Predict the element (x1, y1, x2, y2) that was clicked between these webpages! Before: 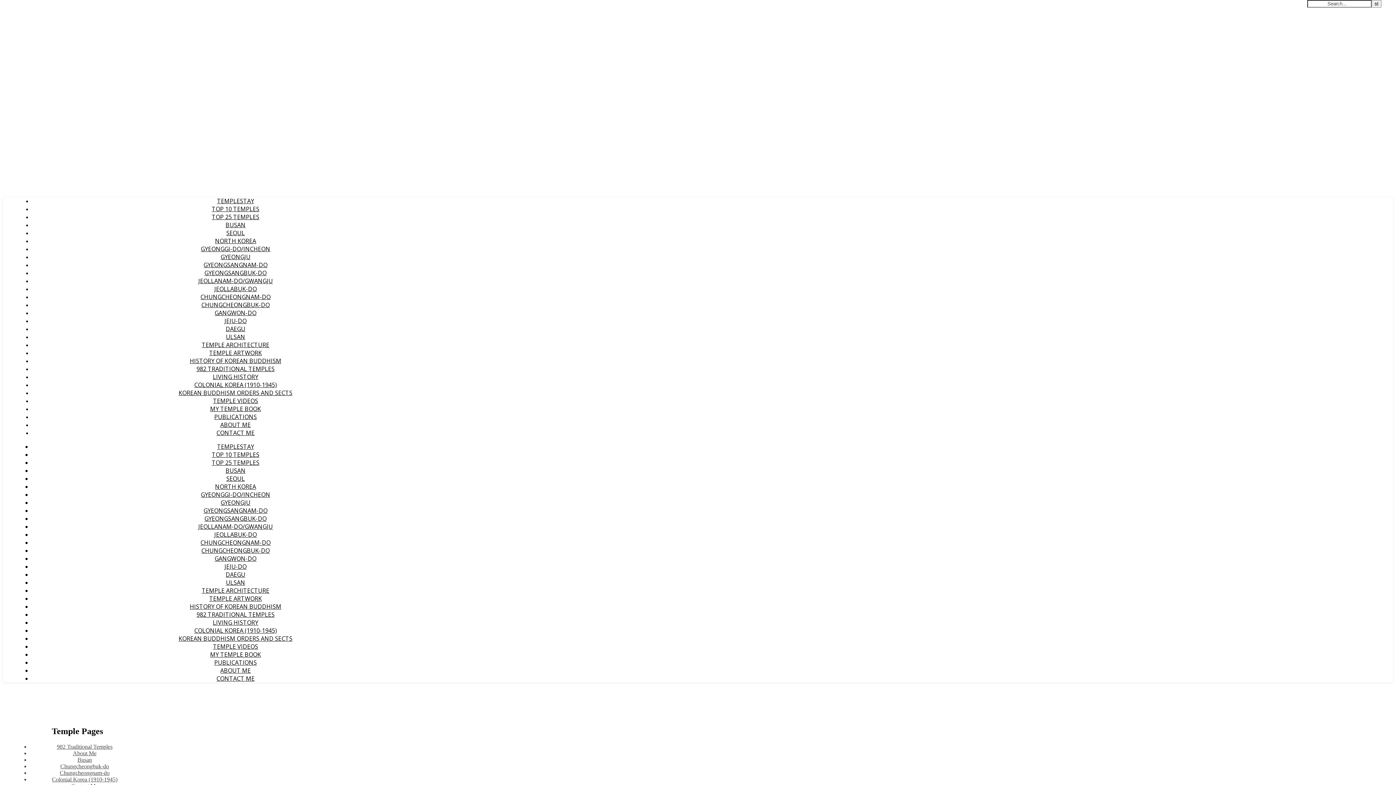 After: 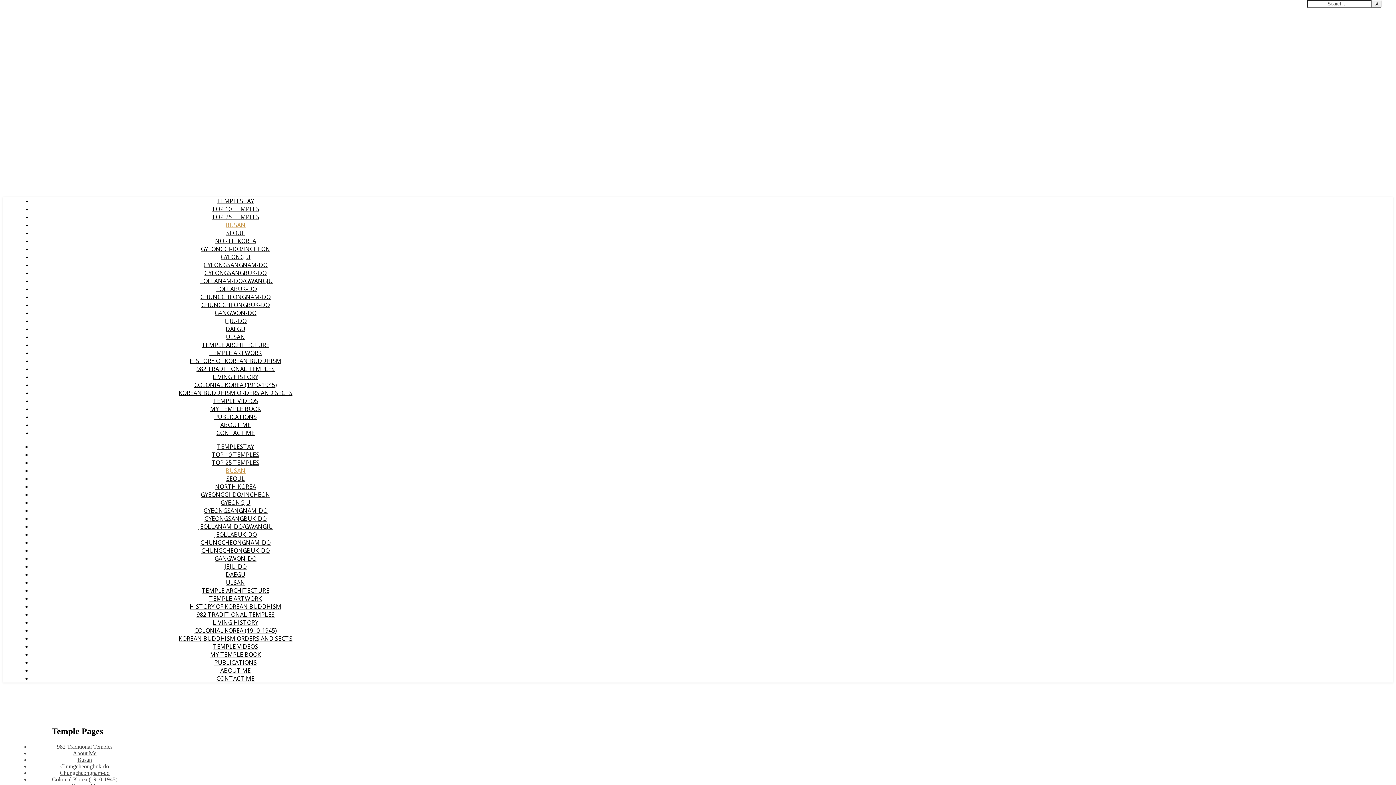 Action: label: BUSAN bbox: (225, 221, 245, 229)